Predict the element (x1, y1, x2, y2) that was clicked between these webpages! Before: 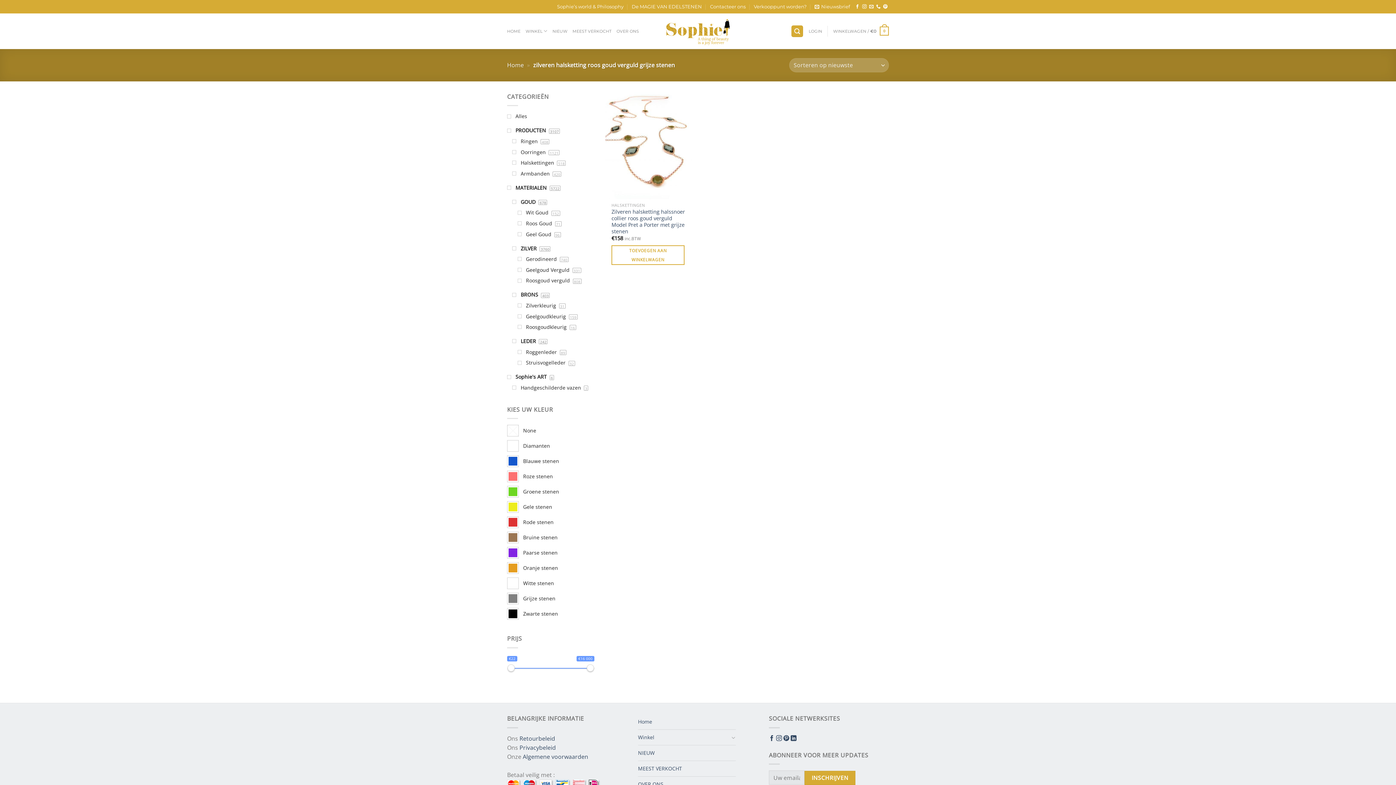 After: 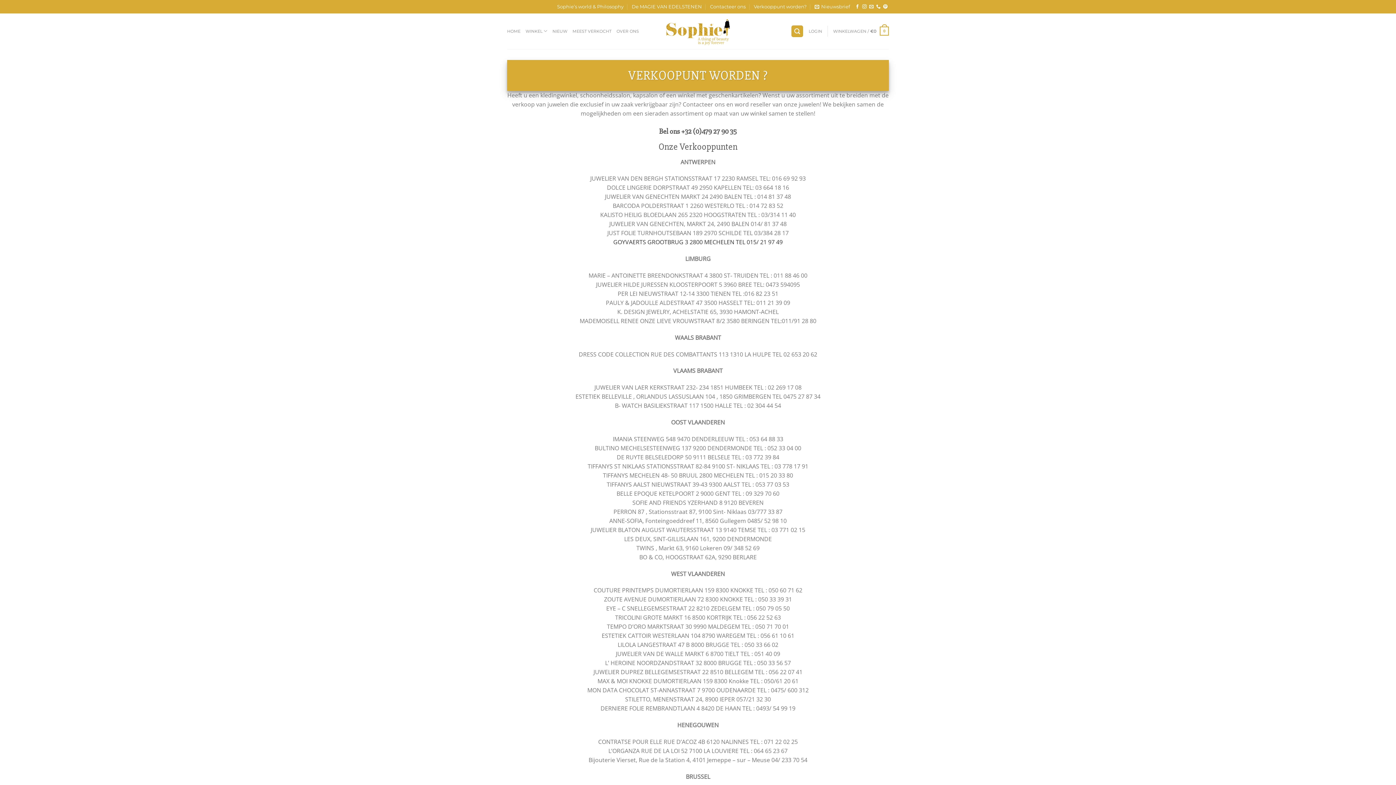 Action: label: Verkooppunt worden? bbox: (754, 1, 806, 12)